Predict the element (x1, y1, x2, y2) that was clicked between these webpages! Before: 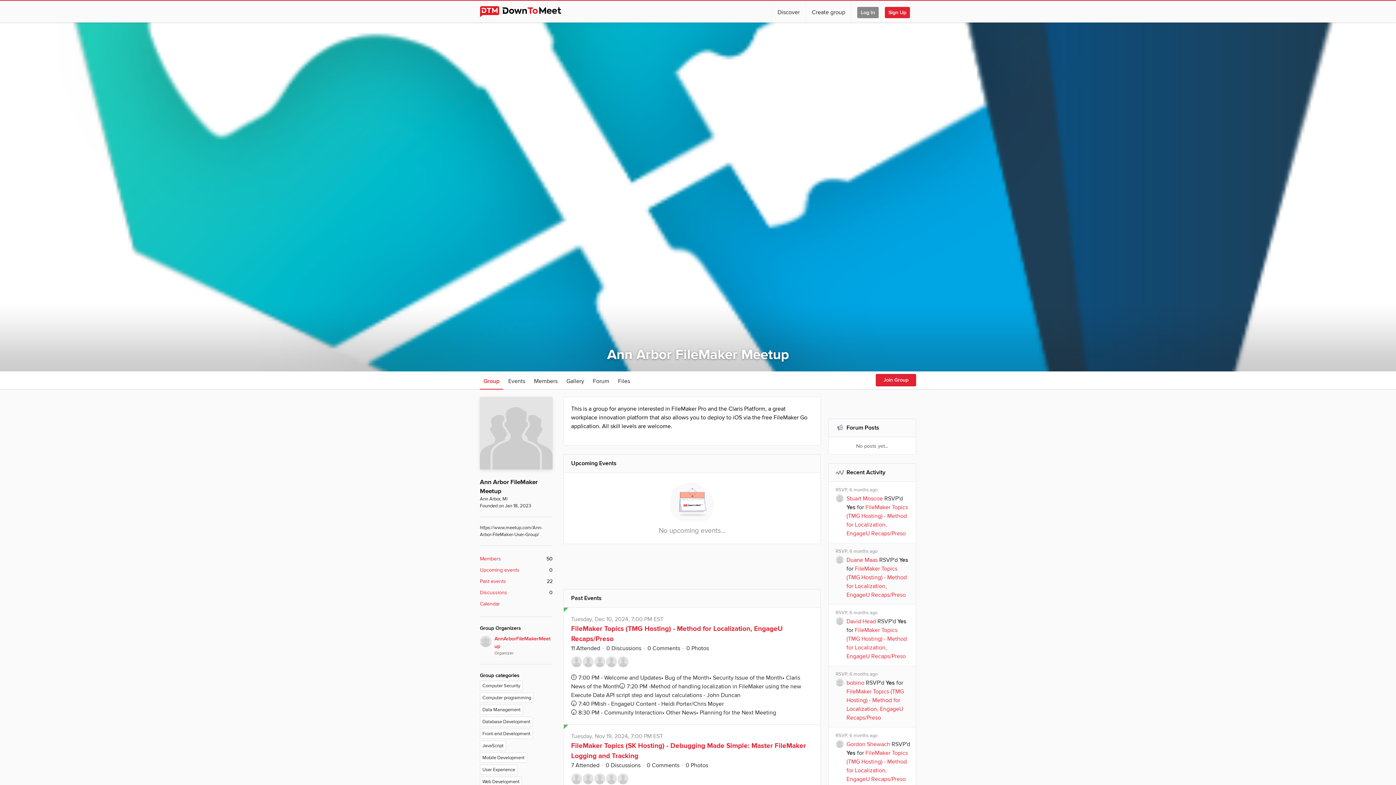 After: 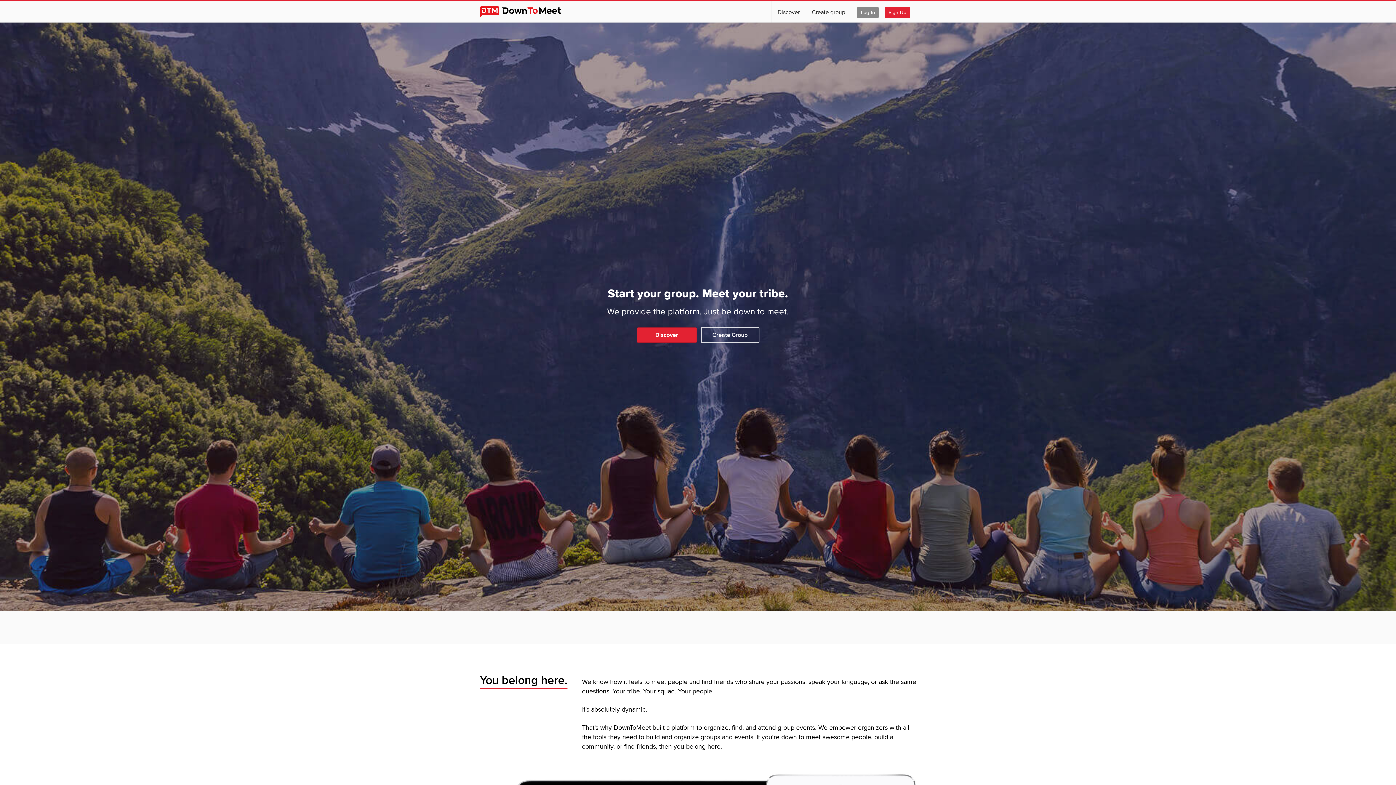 Action: bbox: (480, 0, 572, 22)